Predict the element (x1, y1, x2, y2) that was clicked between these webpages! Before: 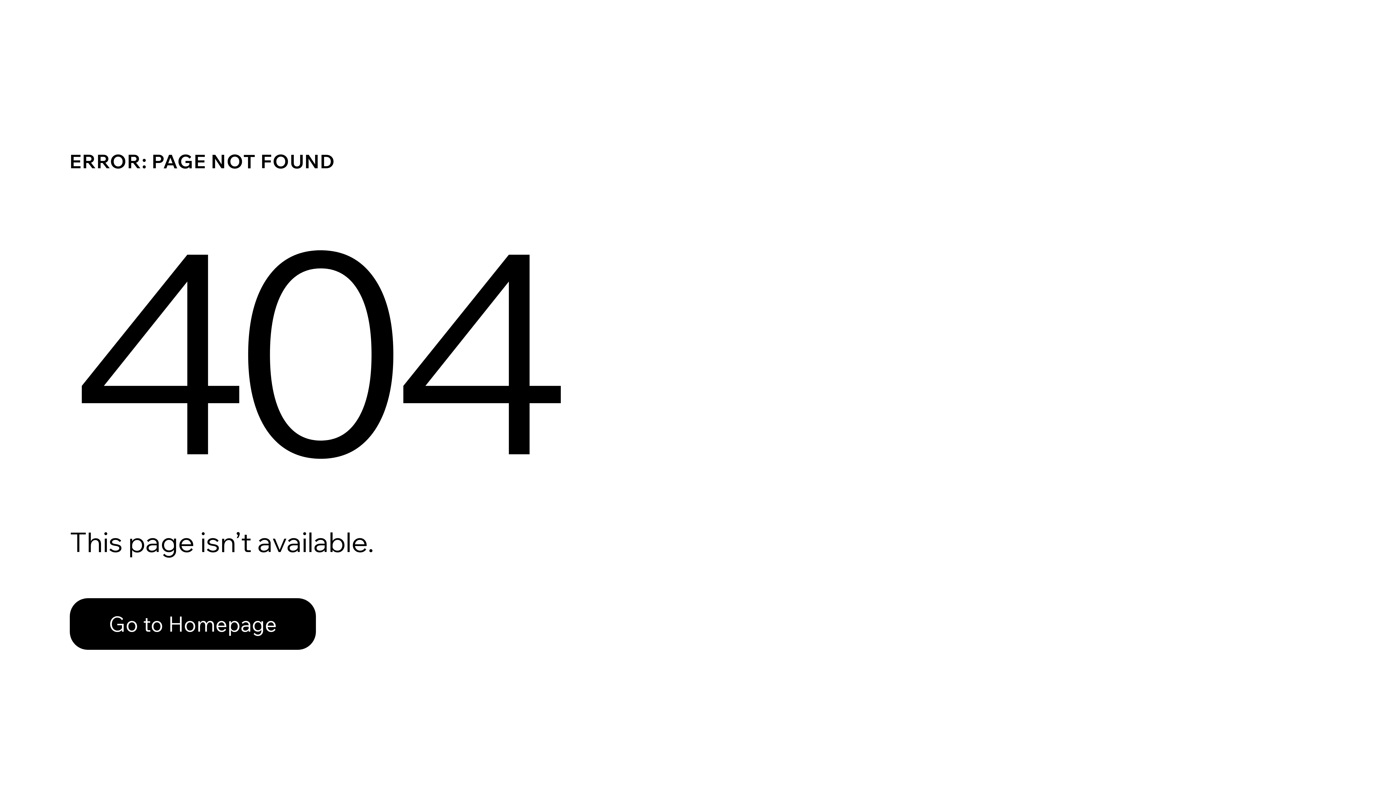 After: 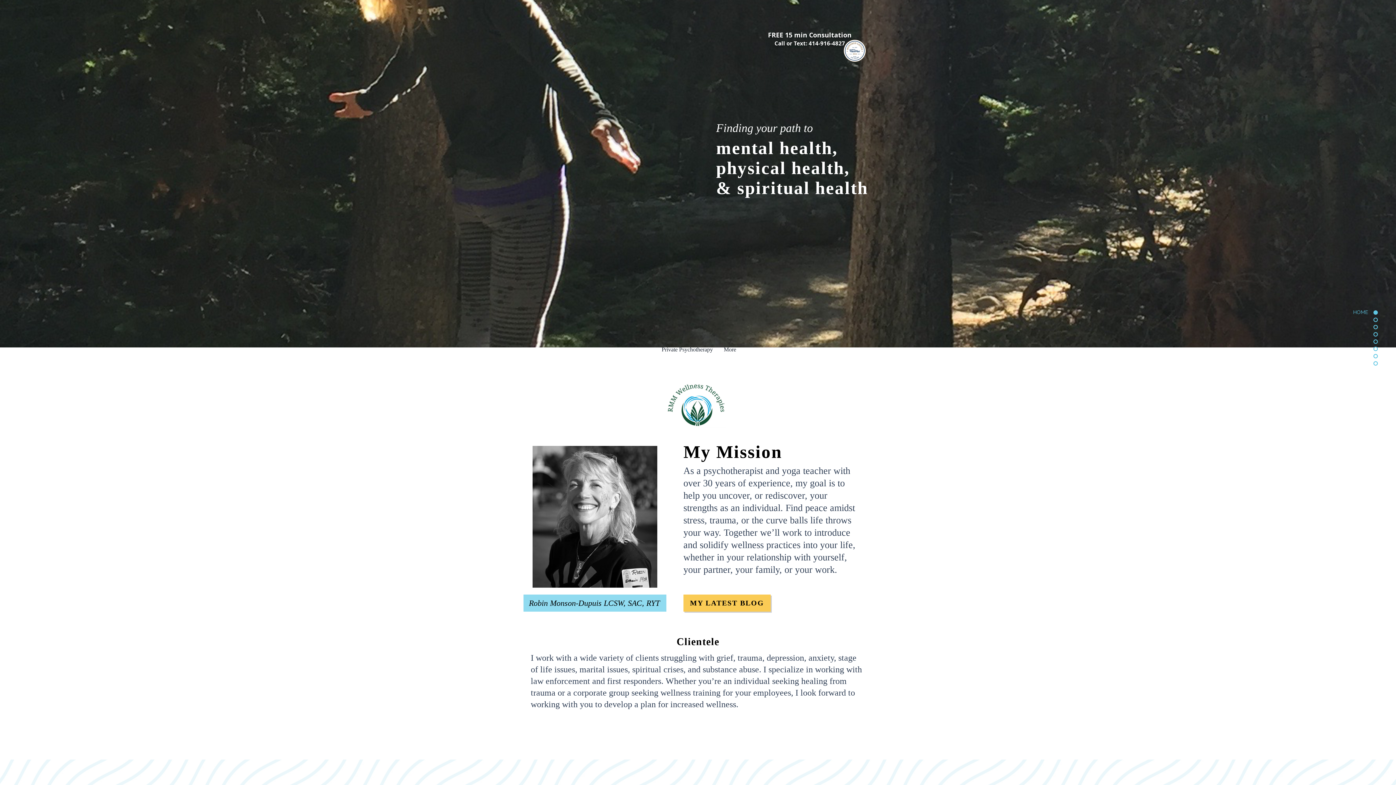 Action: label: Go to Homepage bbox: (69, 598, 316, 650)